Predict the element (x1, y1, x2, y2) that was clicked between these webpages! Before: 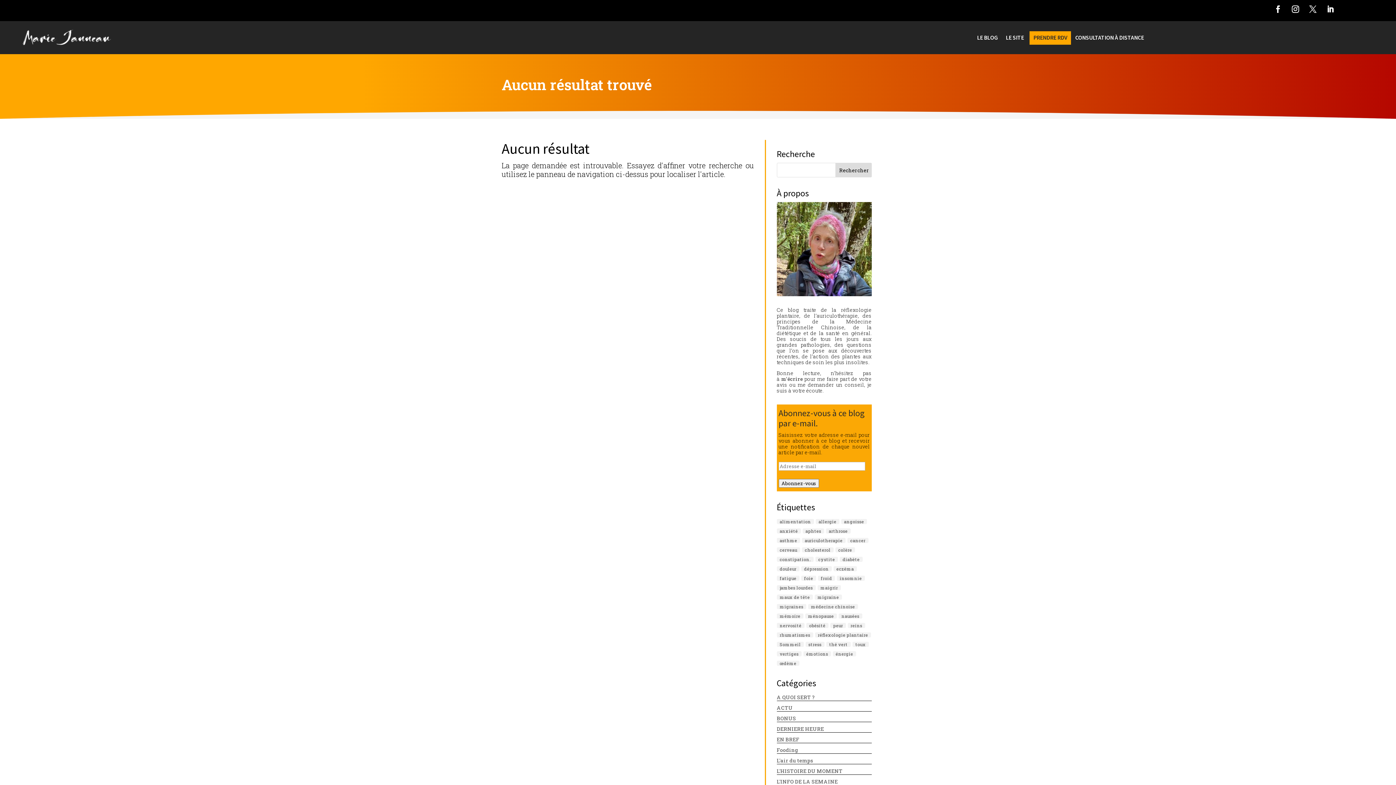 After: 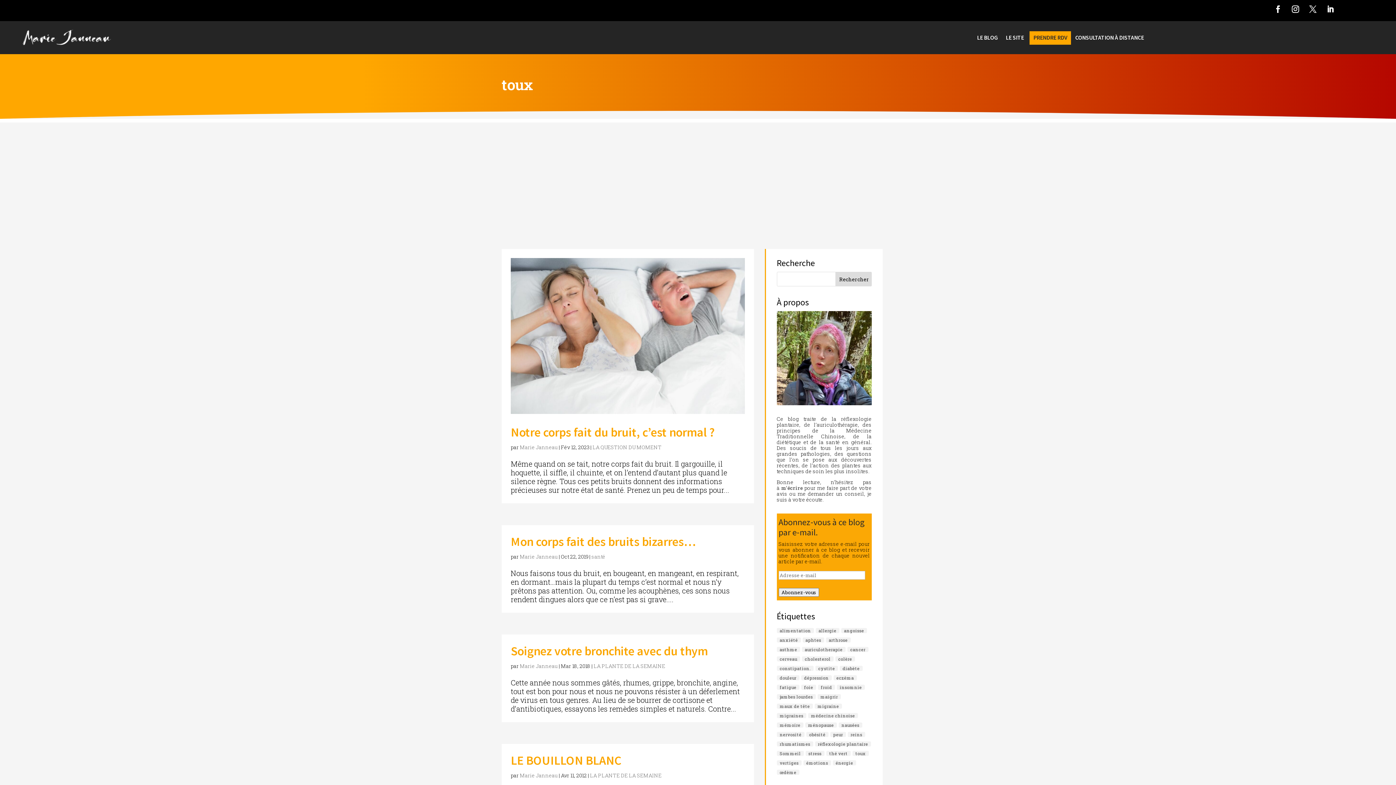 Action: bbox: (852, 642, 868, 647) label: toux (12 éléments)